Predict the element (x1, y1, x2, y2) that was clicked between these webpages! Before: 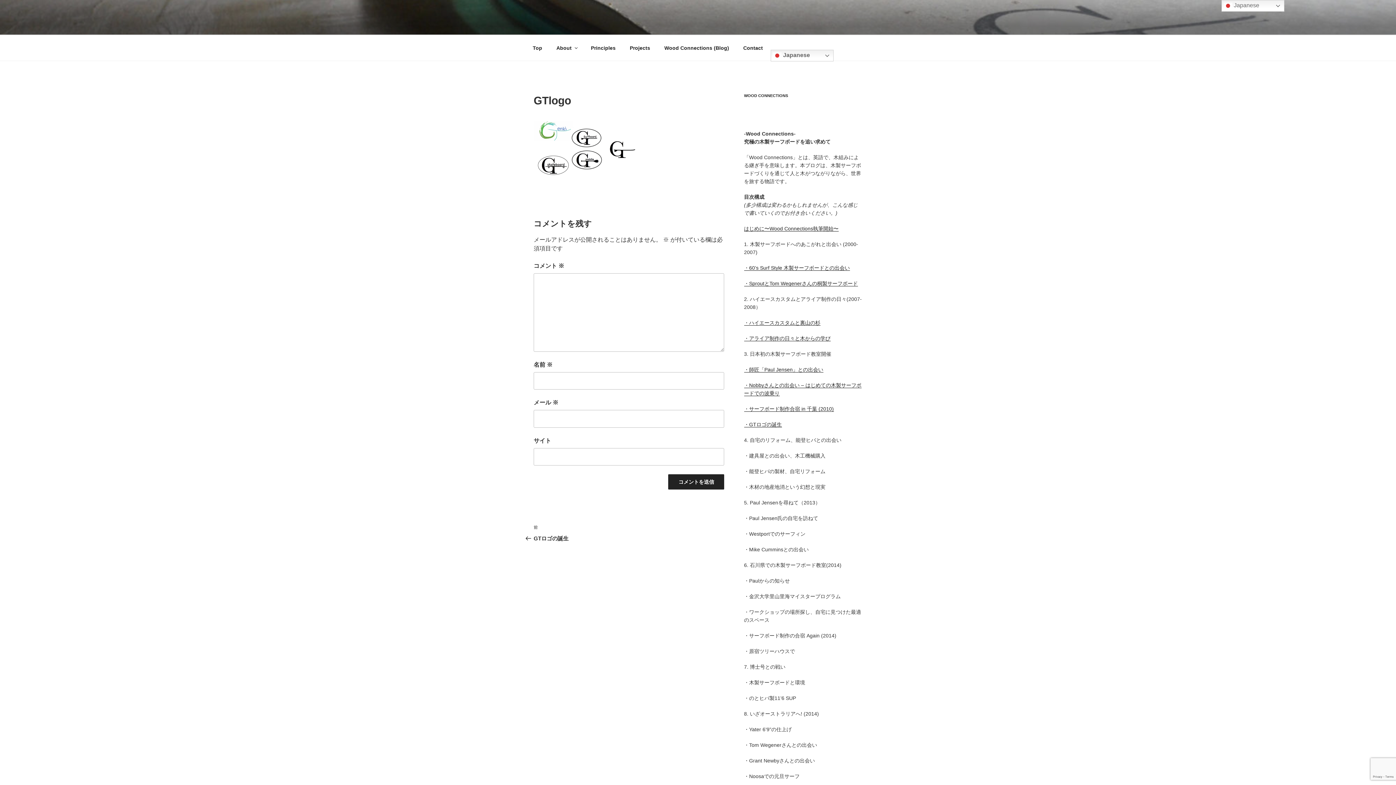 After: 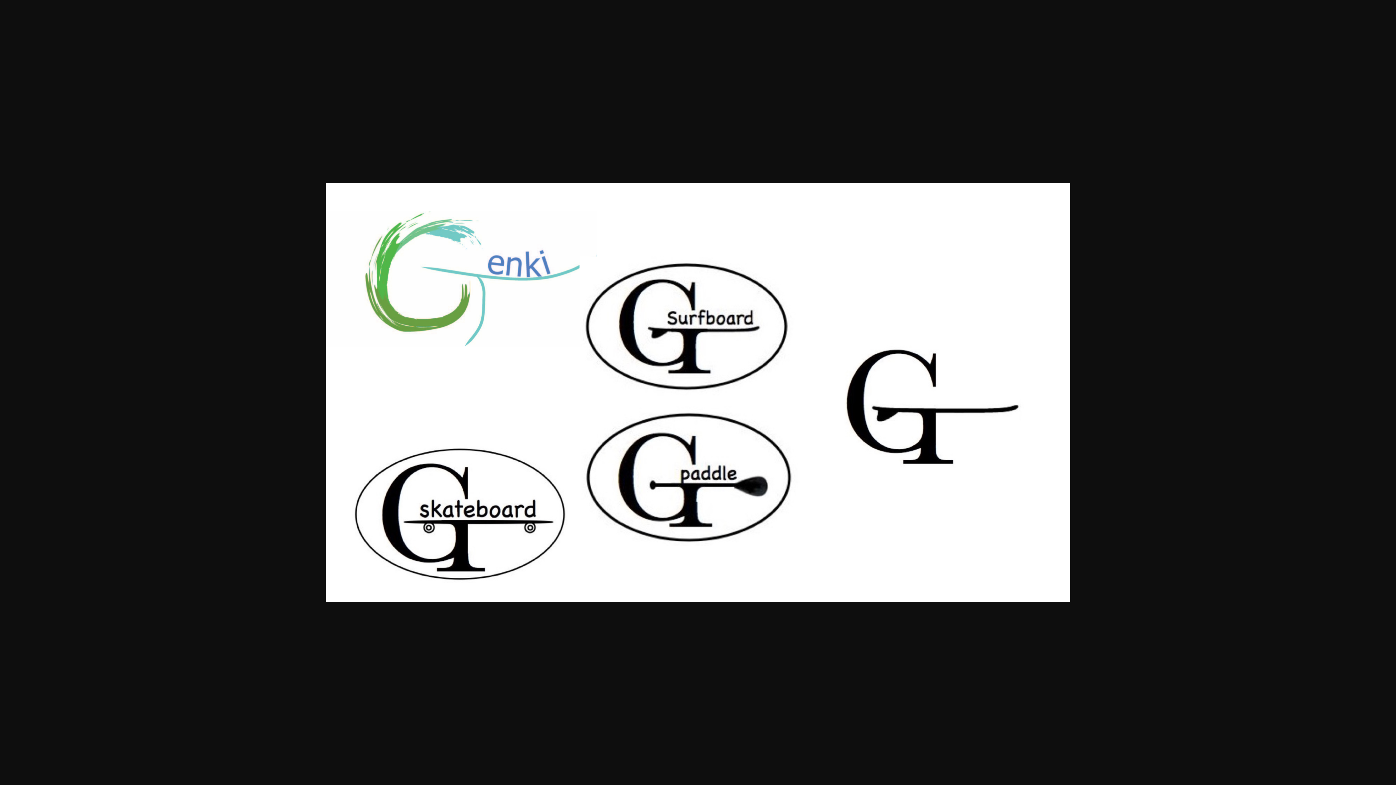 Action: bbox: (533, 173, 642, 179)